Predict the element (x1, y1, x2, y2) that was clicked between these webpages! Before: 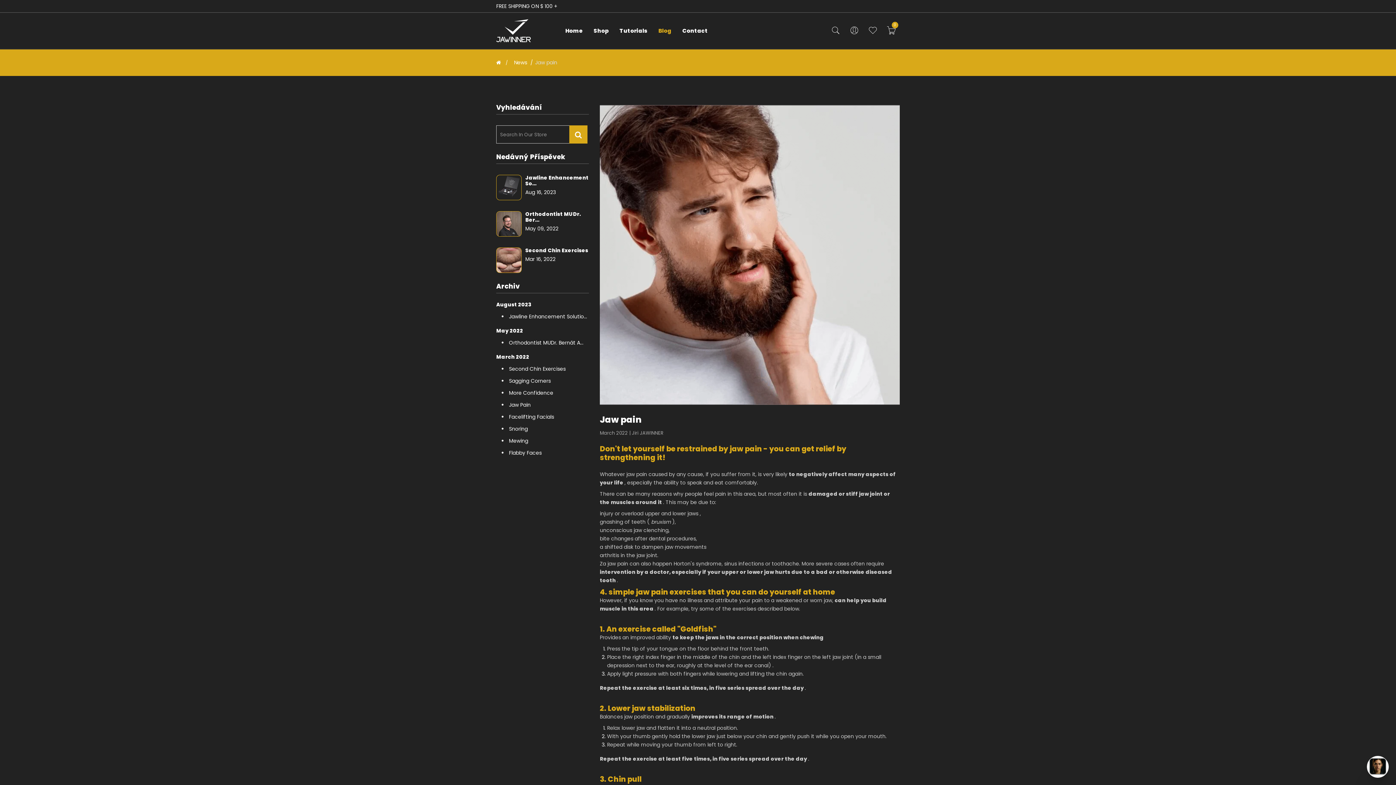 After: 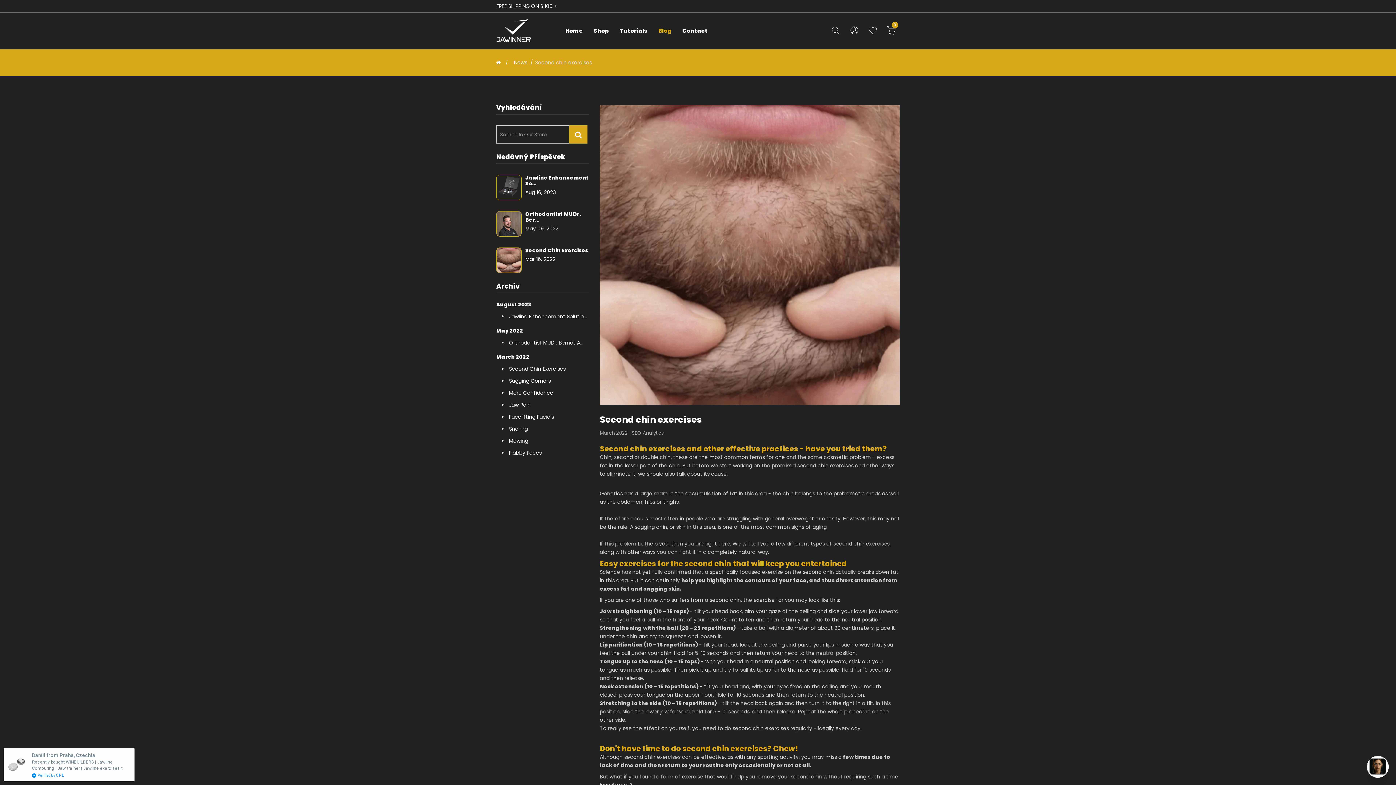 Action: bbox: (496, 256, 521, 263)